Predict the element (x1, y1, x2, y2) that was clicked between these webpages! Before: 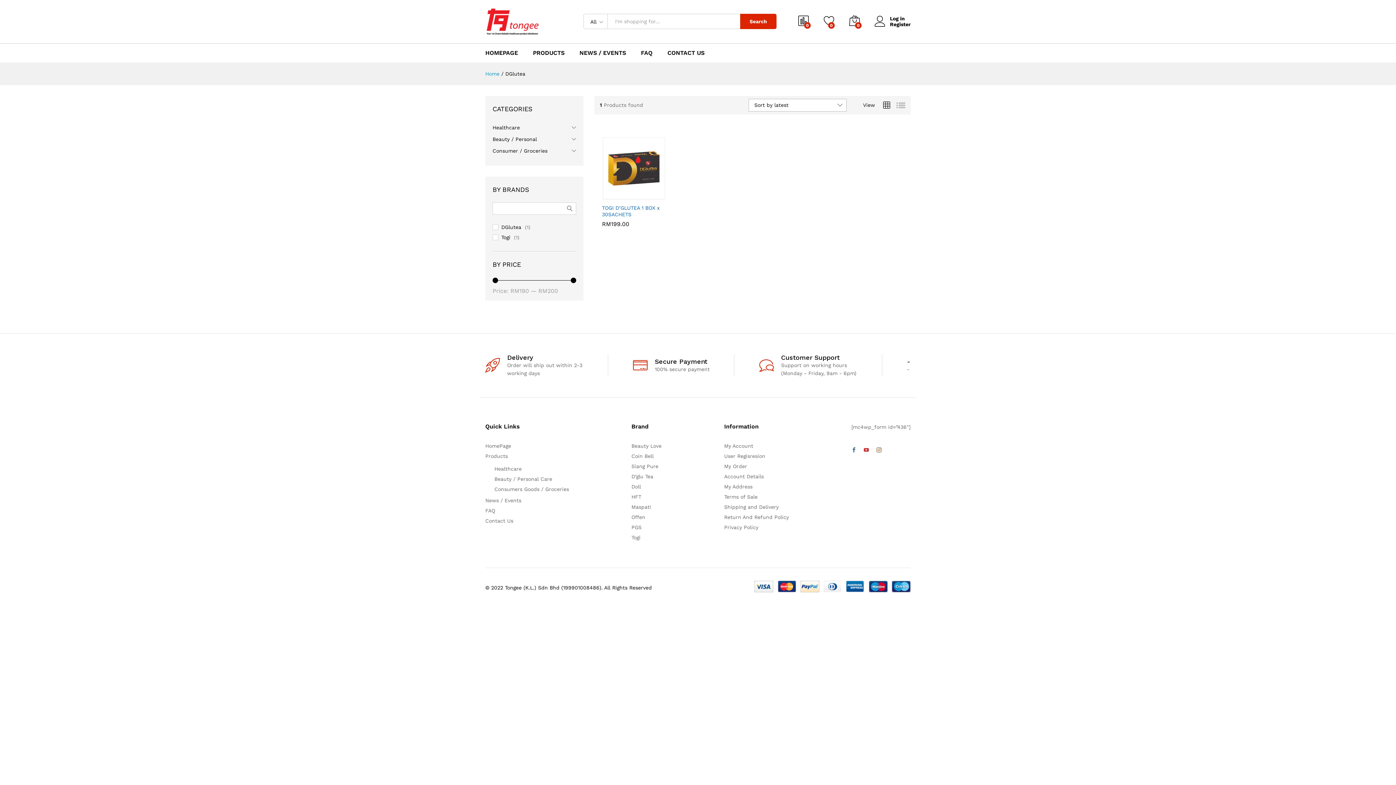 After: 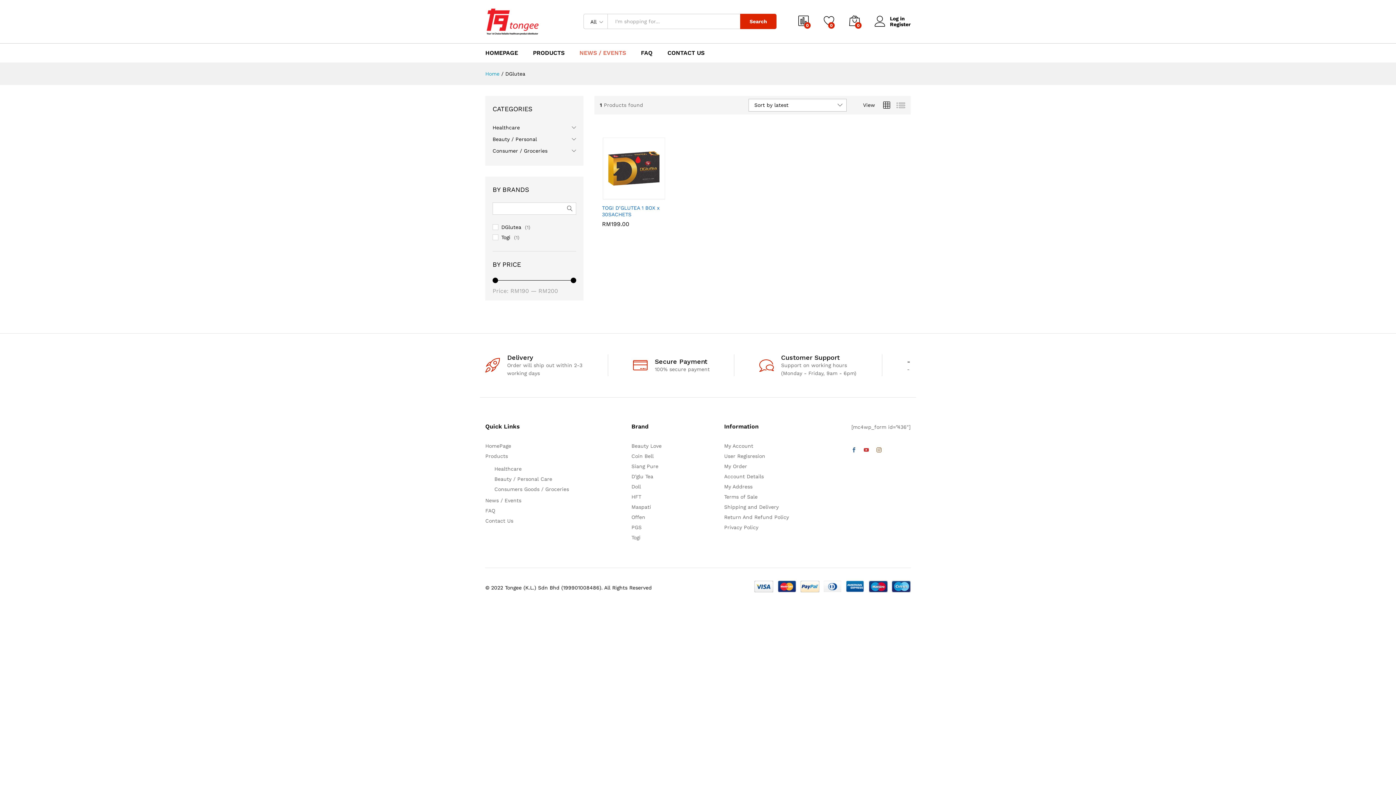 Action: label: NEWS / EVENTS bbox: (579, 50, 626, 55)